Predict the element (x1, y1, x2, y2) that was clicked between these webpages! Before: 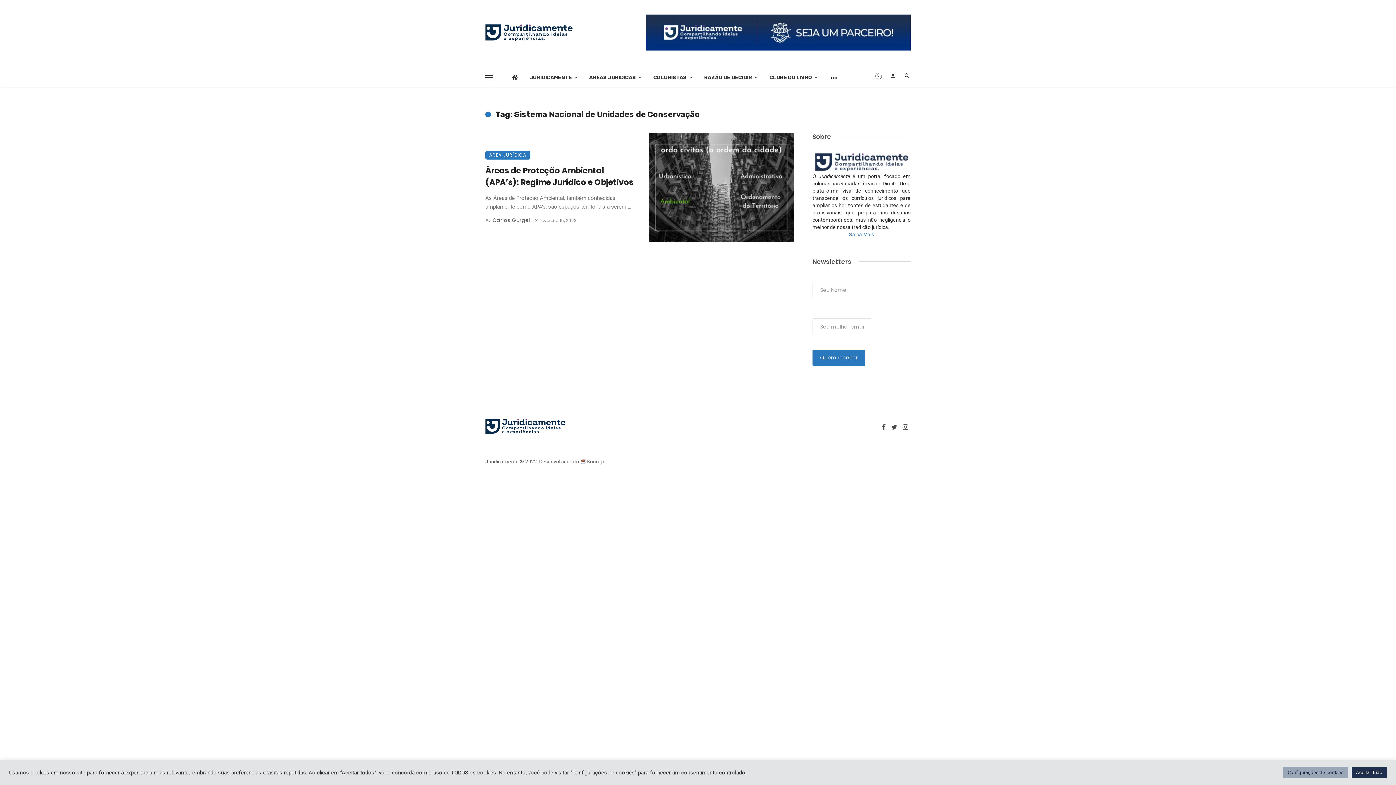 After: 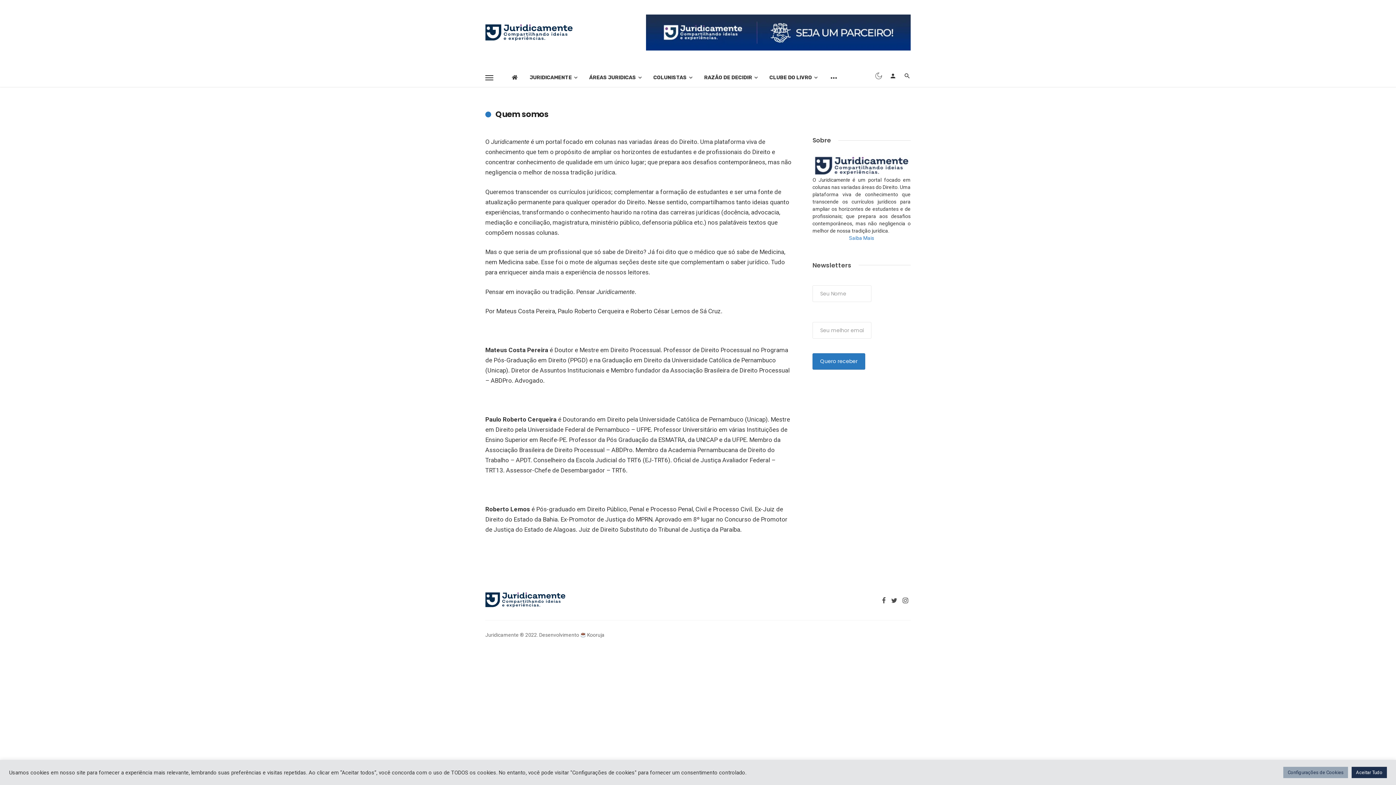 Action: label: Saiba Mais bbox: (849, 231, 874, 237)